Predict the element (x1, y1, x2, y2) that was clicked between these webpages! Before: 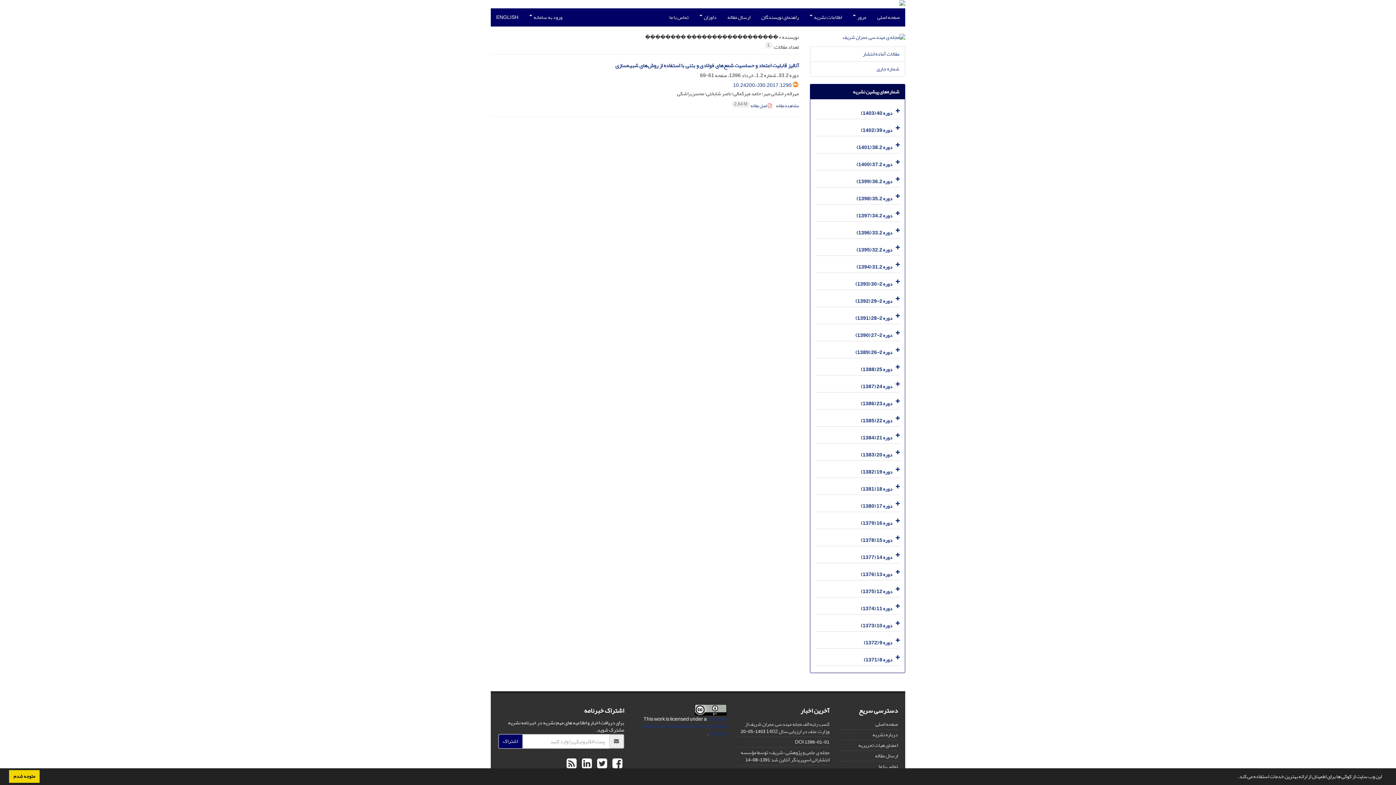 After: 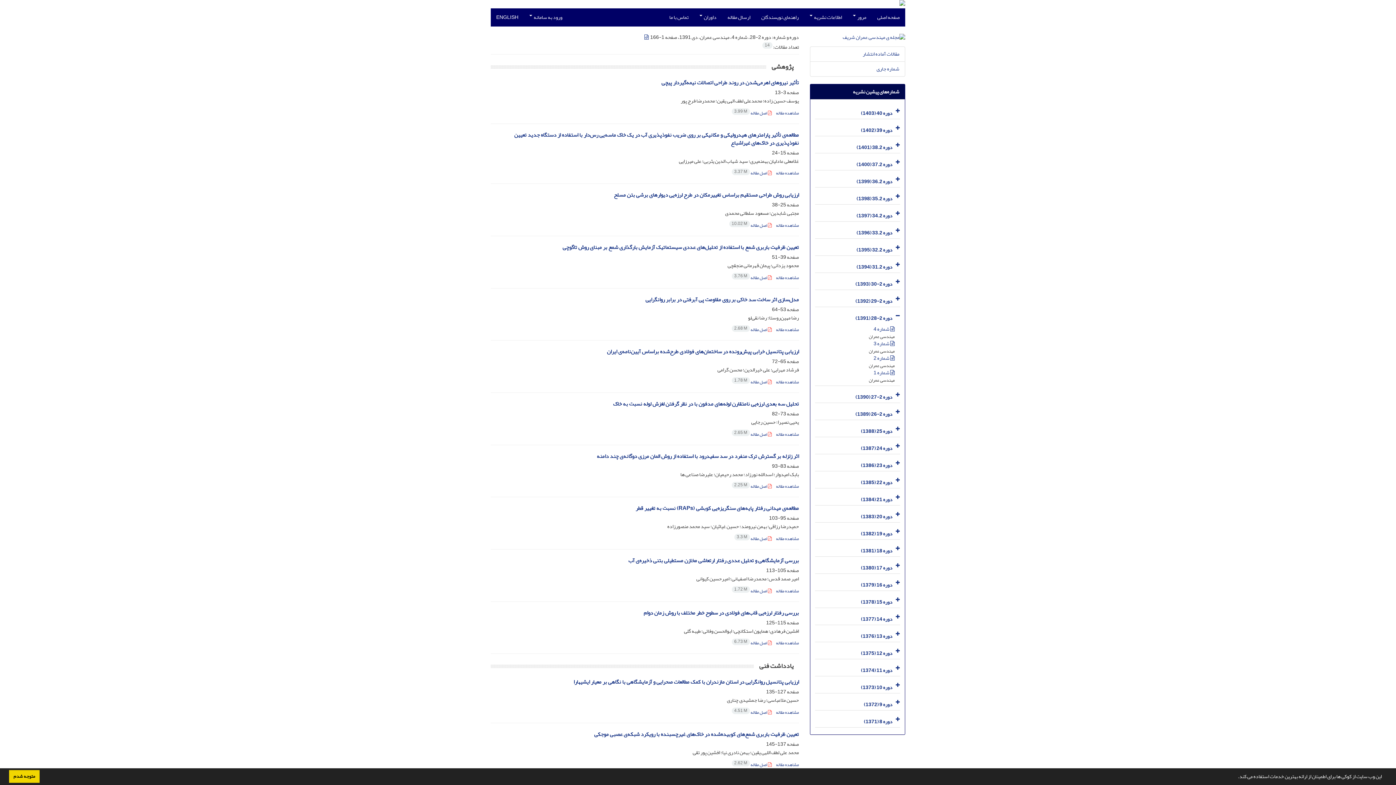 Action: label: دوره 2-28 (1391) bbox: (855, 313, 892, 323)